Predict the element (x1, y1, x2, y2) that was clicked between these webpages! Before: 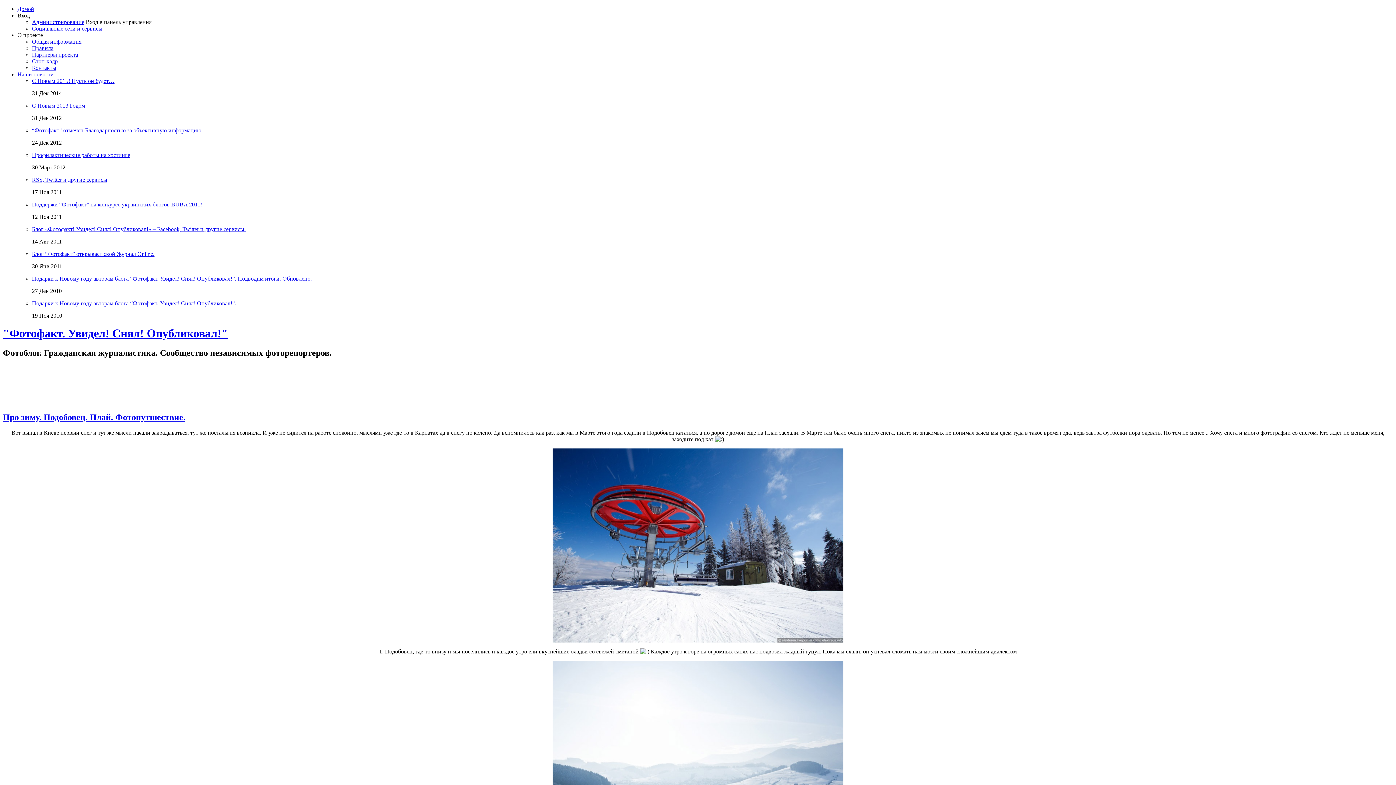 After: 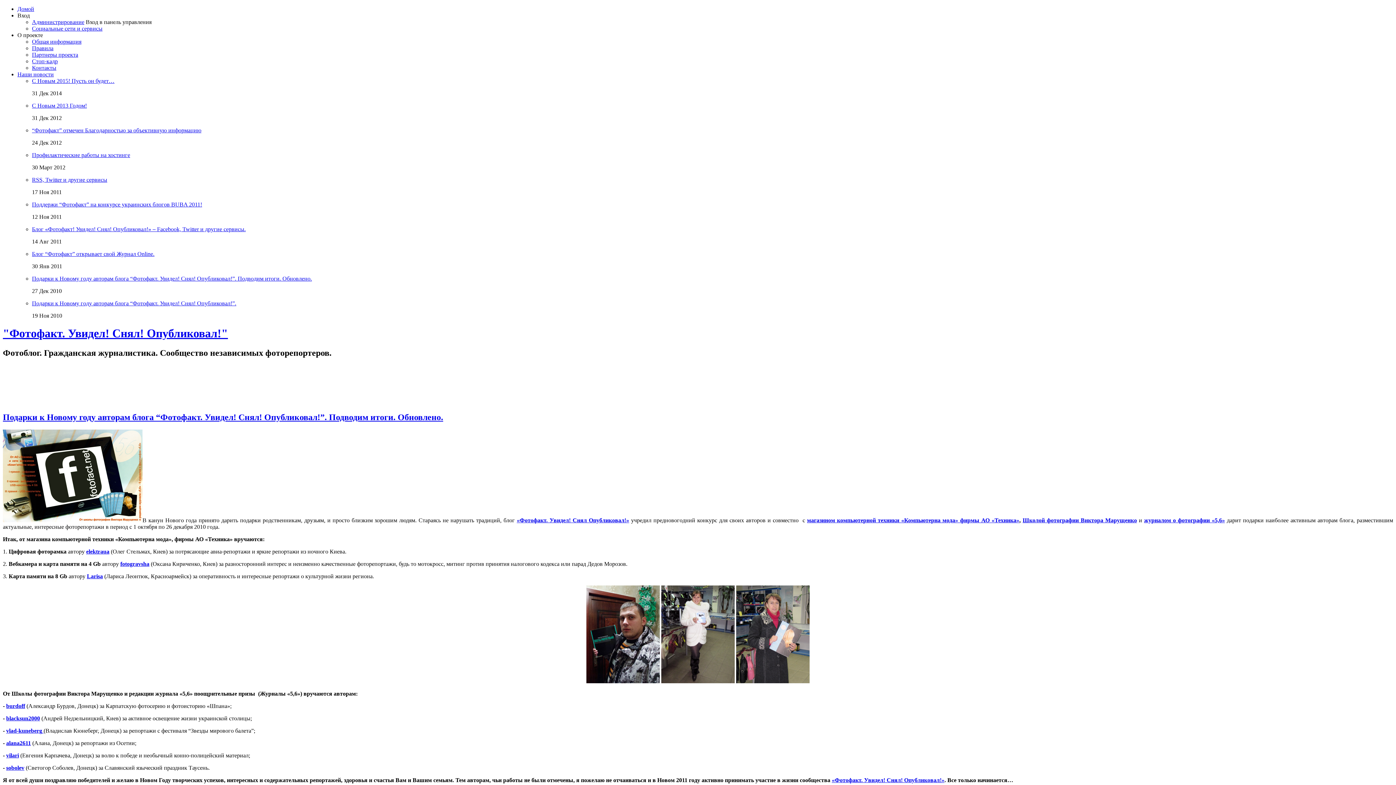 Action: bbox: (32, 275, 312, 281) label: Подарки к Новому году авторам блога “Фотофакт. Увидел! Снял! Опубликовал!”. Подводим итоги. Обновлено.